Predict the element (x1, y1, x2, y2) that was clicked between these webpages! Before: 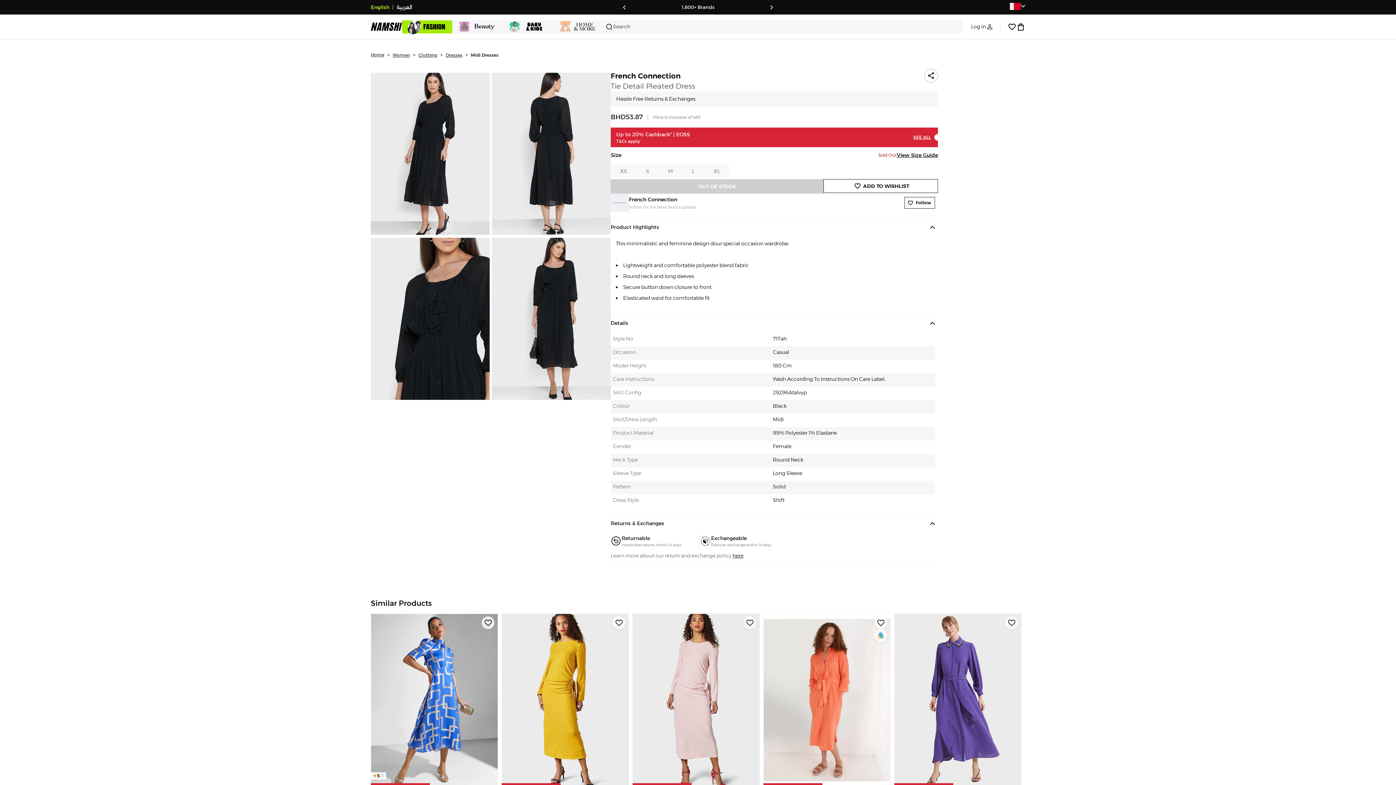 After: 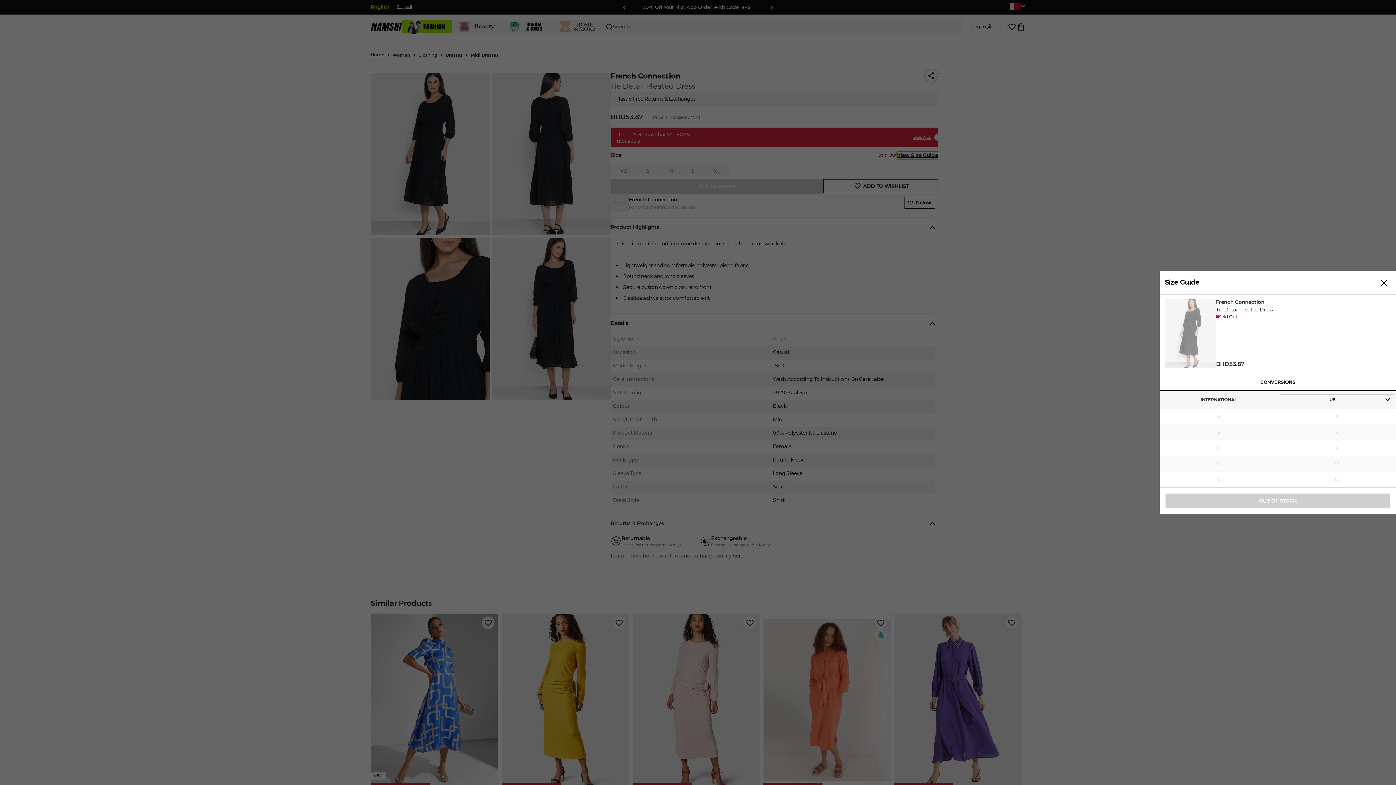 Action: bbox: (897, 185, 938, 192) label: View Size Guide